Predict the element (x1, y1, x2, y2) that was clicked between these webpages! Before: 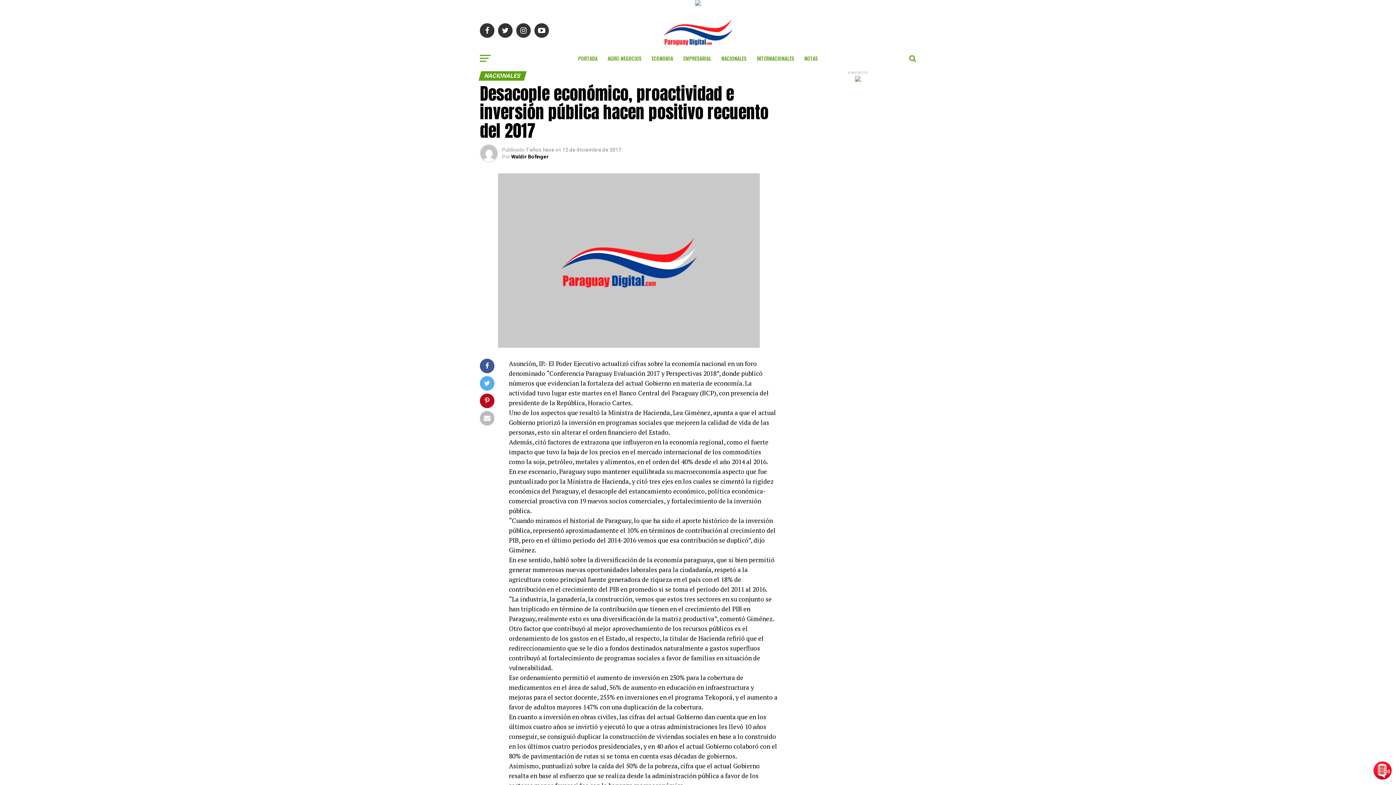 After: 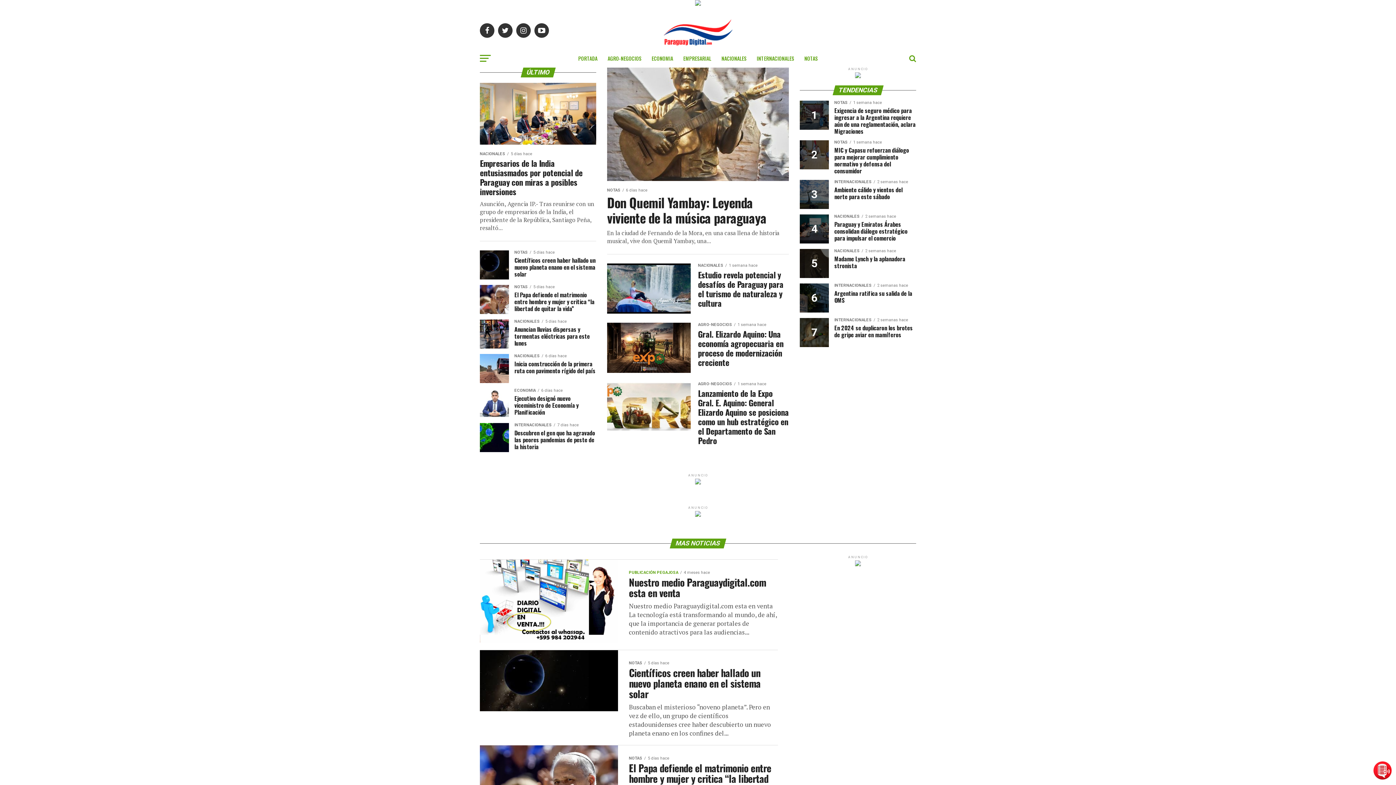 Action: bbox: (662, 44, 733, 50)